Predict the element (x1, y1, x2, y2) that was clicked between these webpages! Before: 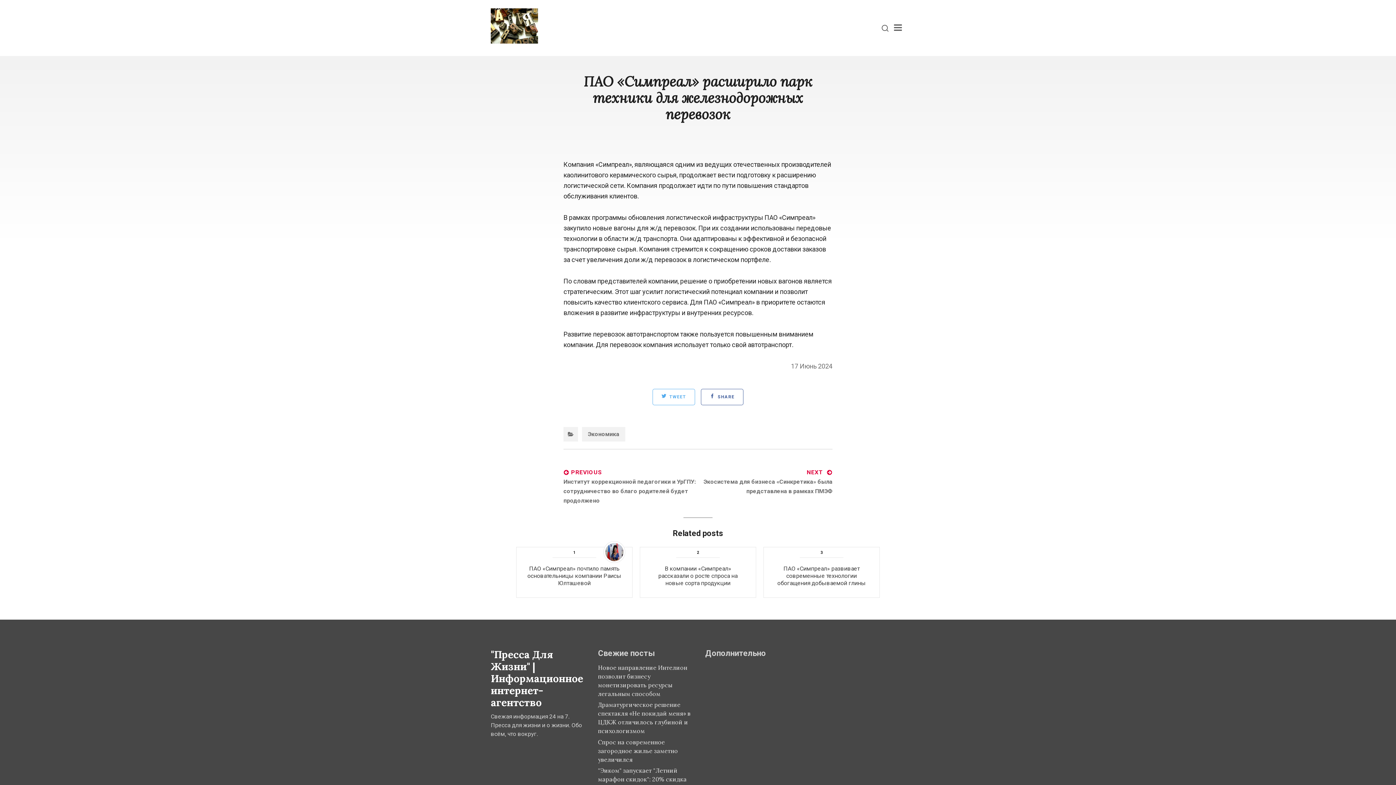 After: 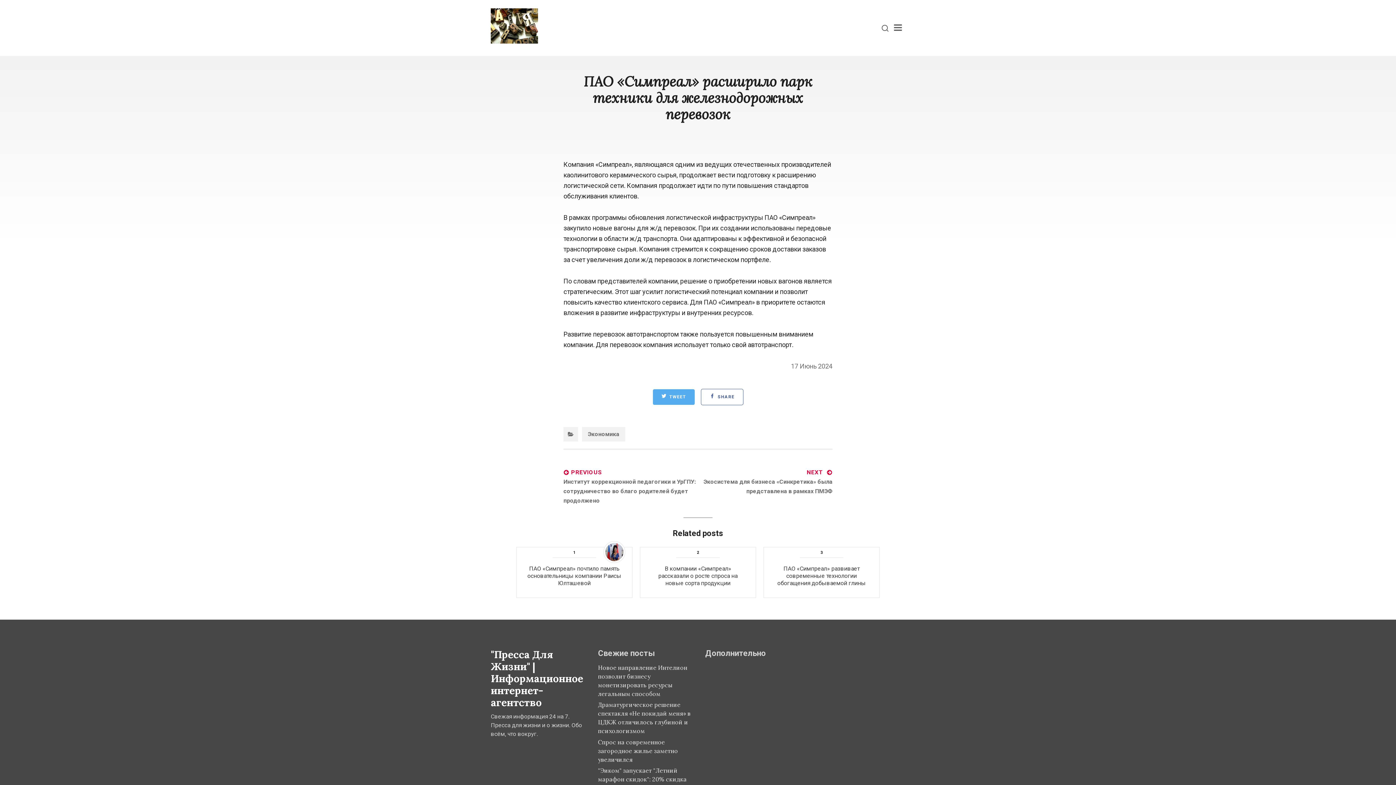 Action: label:  TWEET bbox: (652, 389, 695, 405)